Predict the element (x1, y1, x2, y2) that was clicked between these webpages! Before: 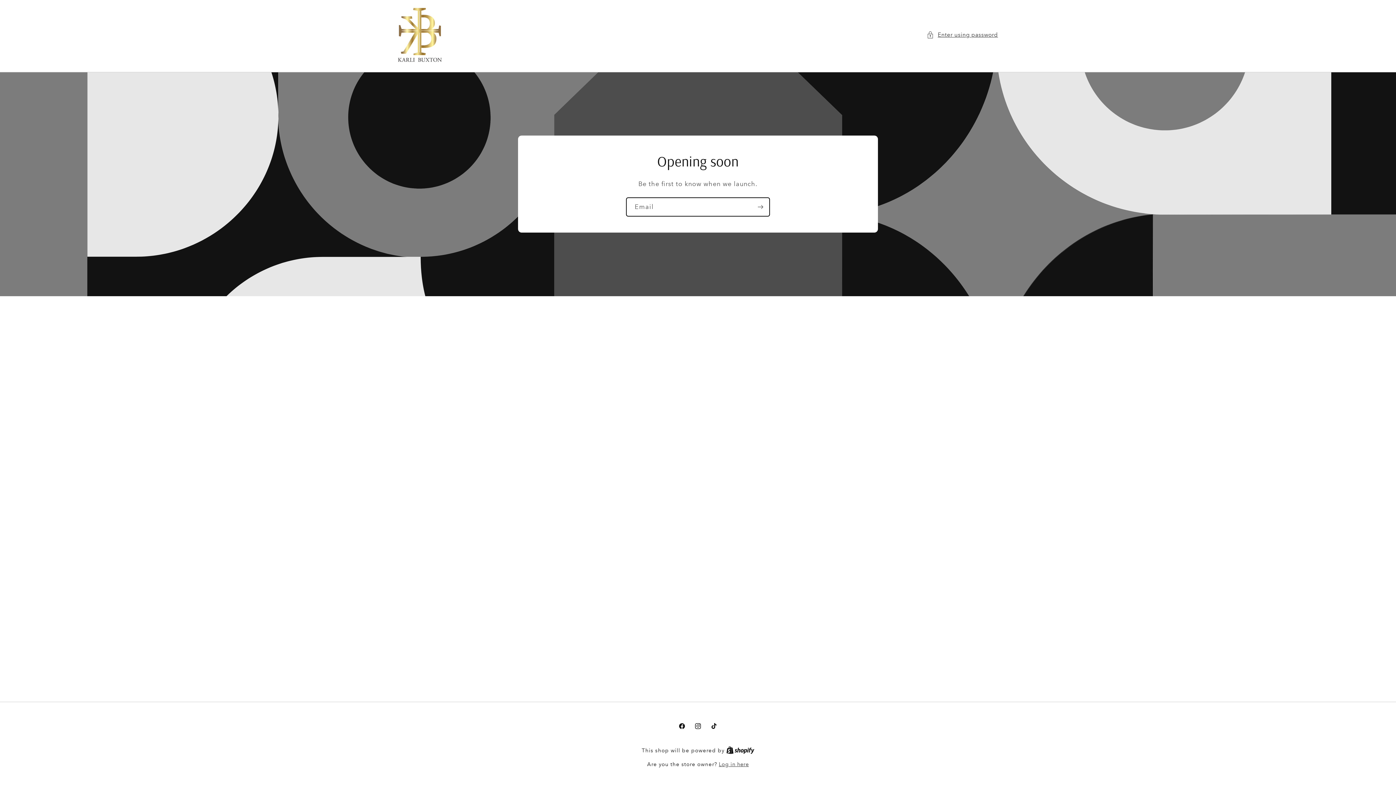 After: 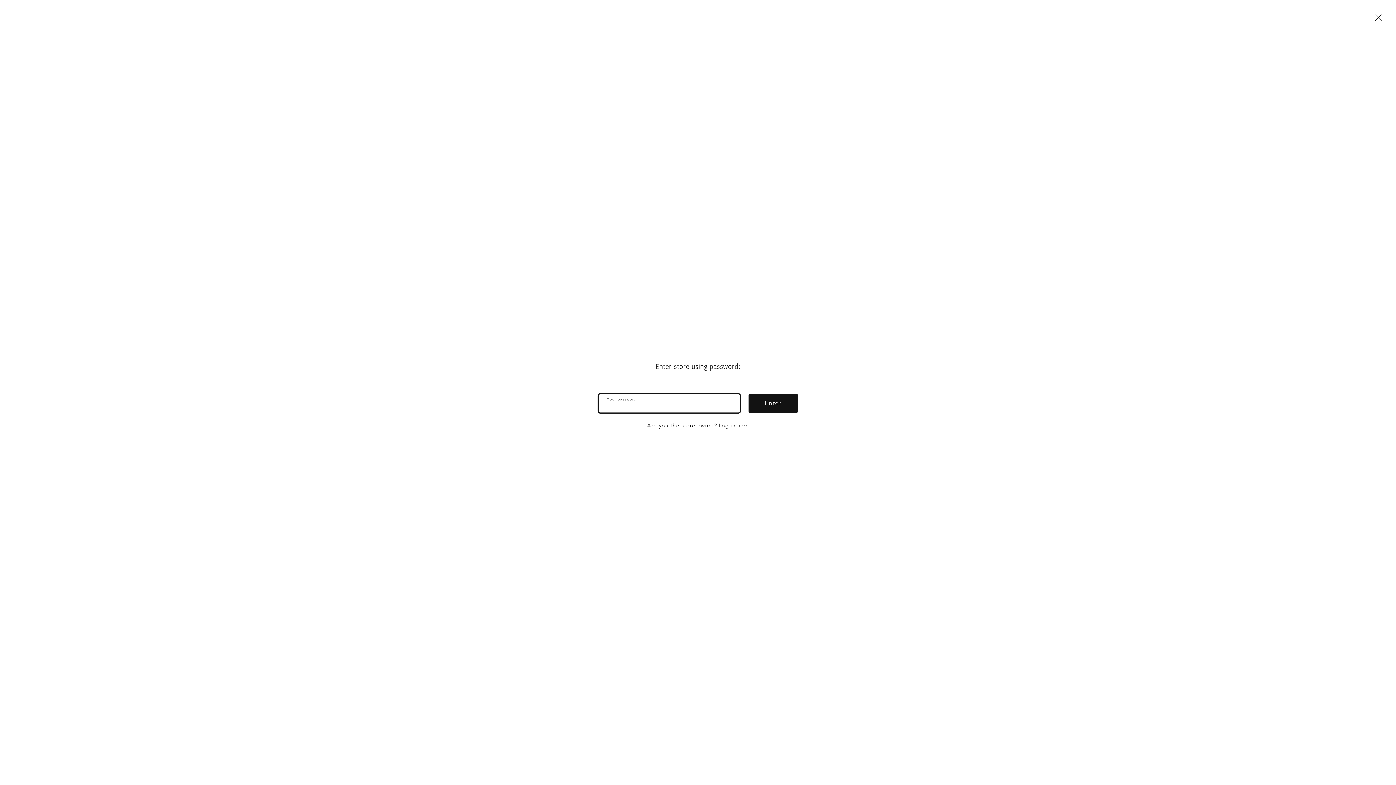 Action: bbox: (926, 30, 998, 39) label: Enter using password